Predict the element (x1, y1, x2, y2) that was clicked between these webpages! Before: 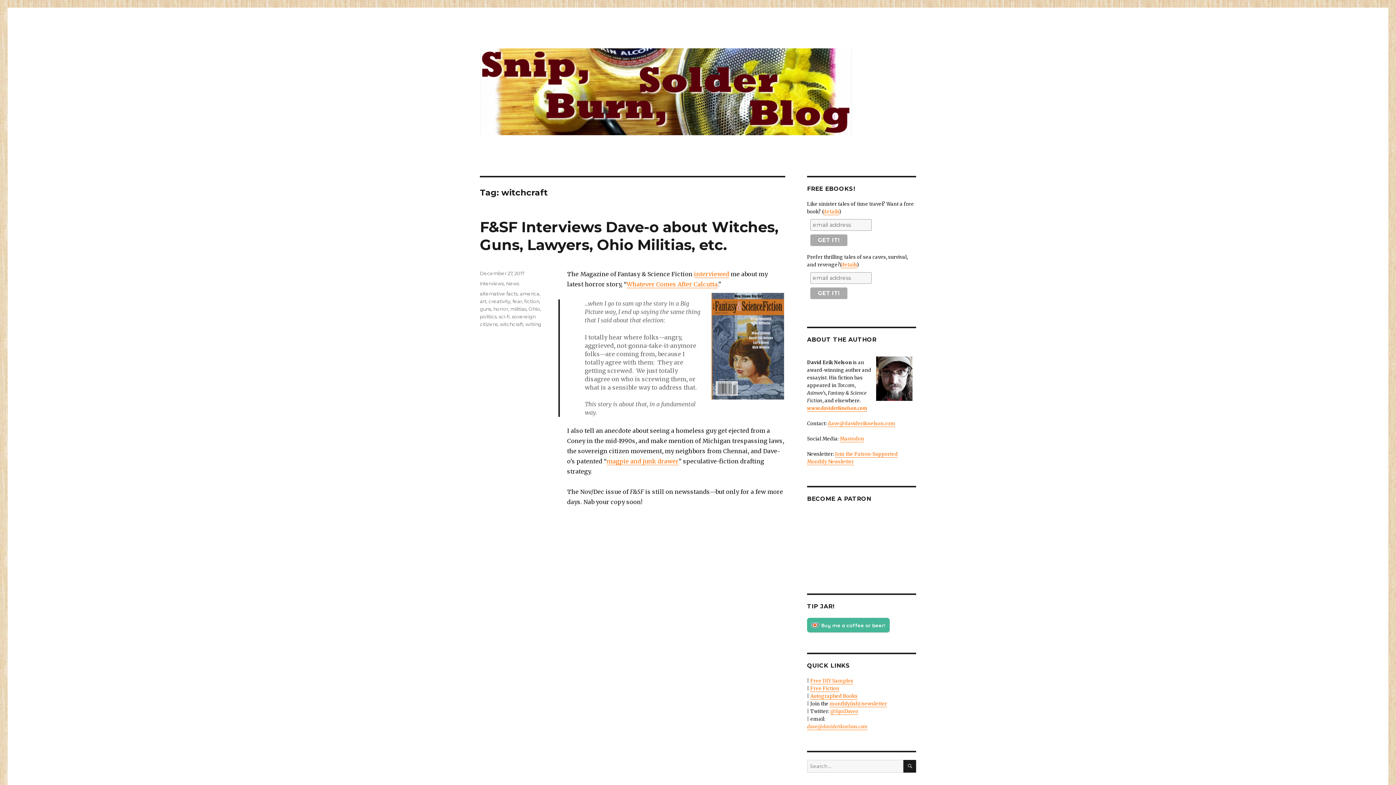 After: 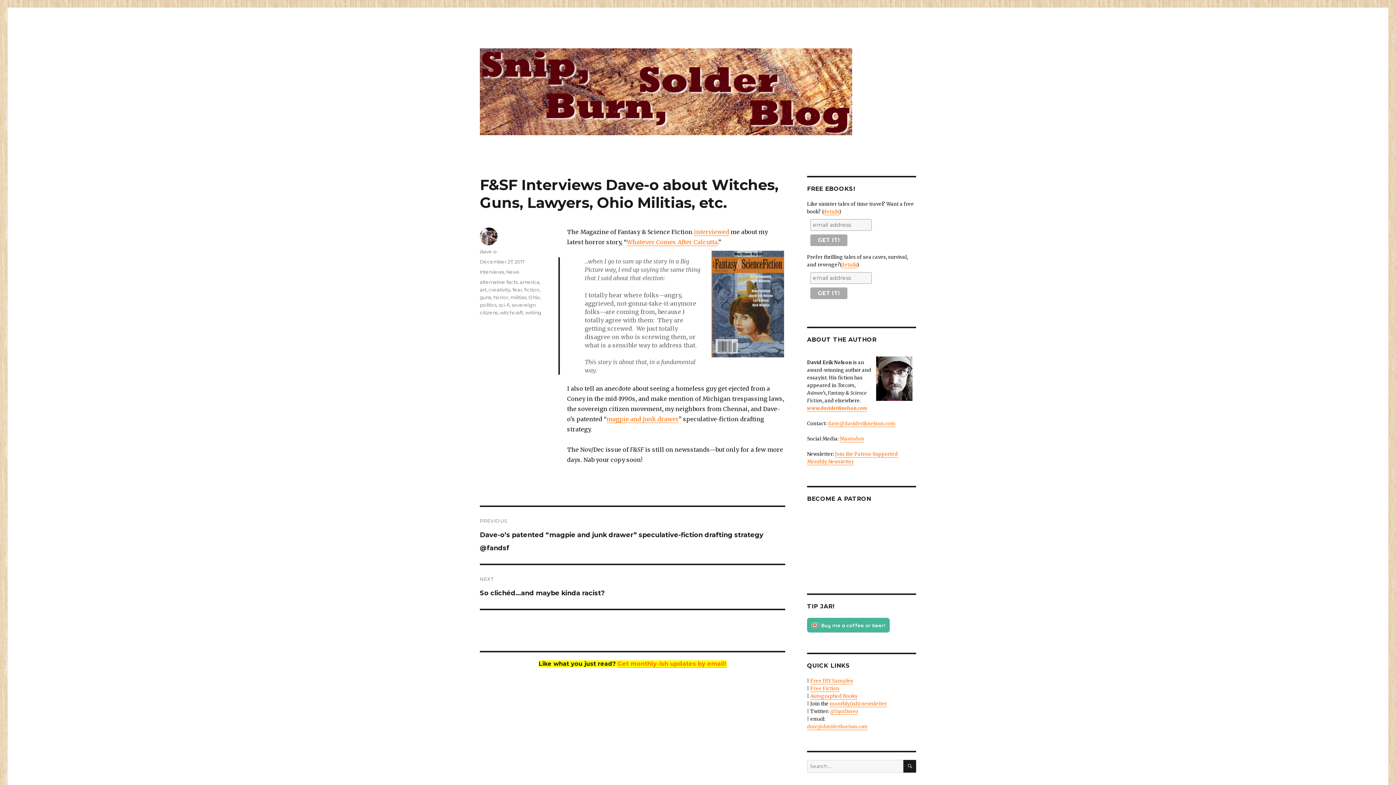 Action: label: December 27, 2017 bbox: (480, 270, 524, 276)